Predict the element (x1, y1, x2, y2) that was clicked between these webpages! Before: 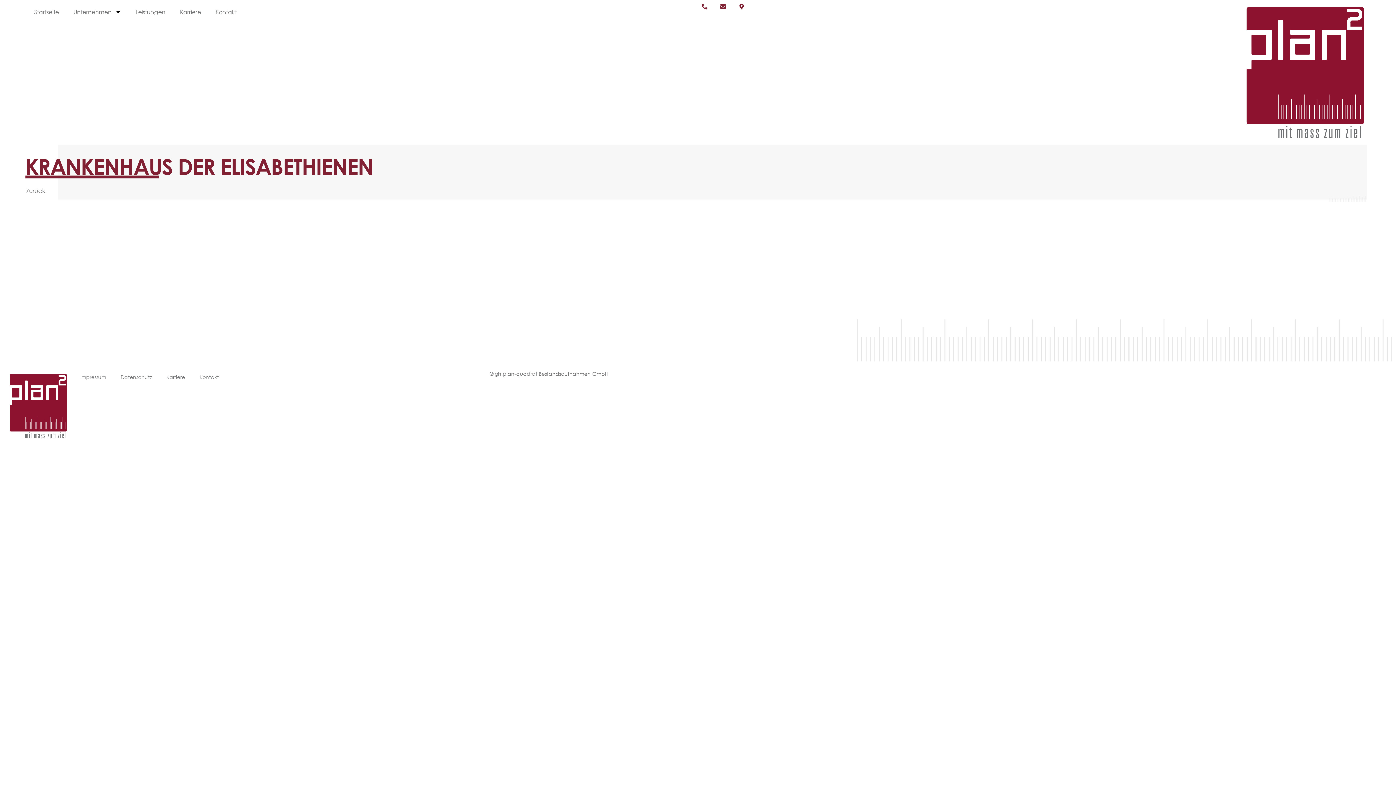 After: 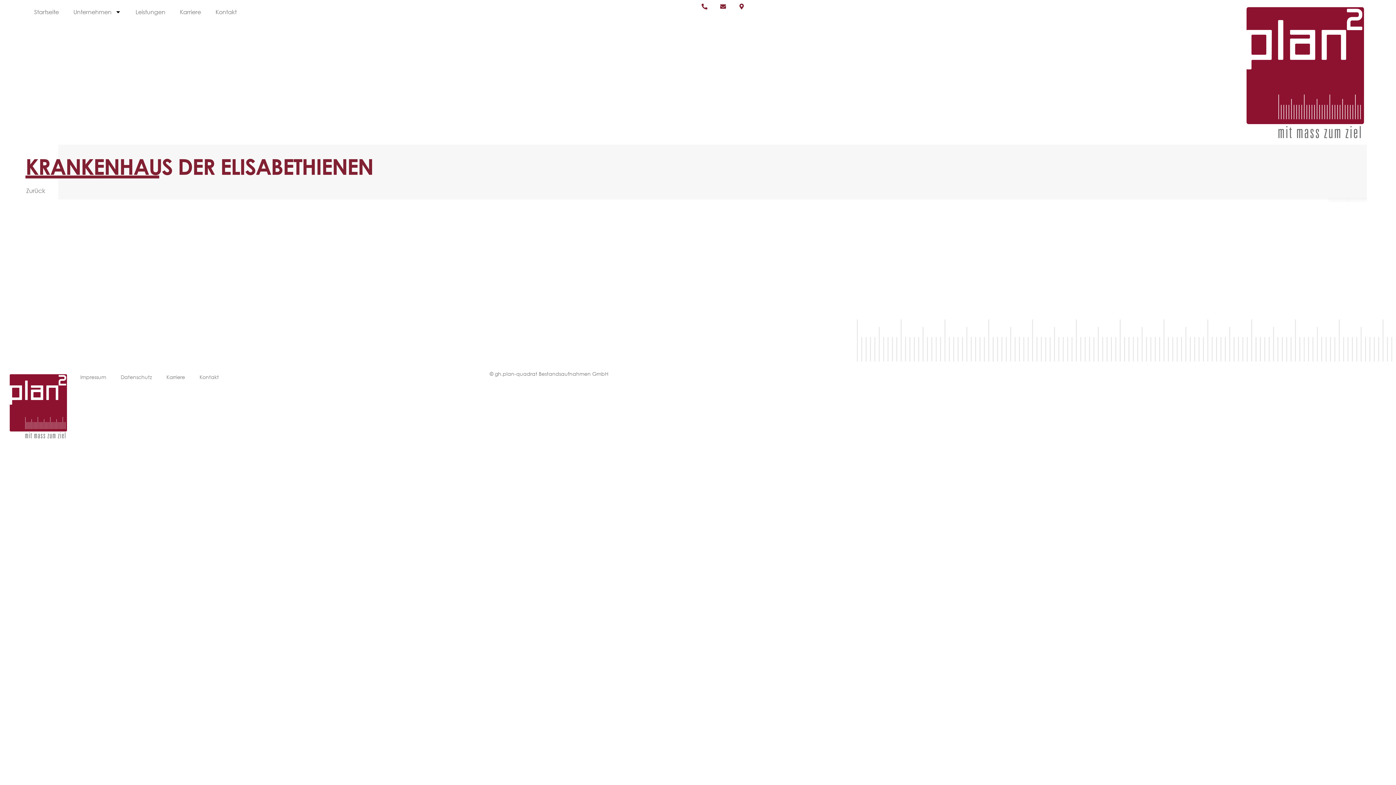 Action: bbox: (720, 3, 733, 9)